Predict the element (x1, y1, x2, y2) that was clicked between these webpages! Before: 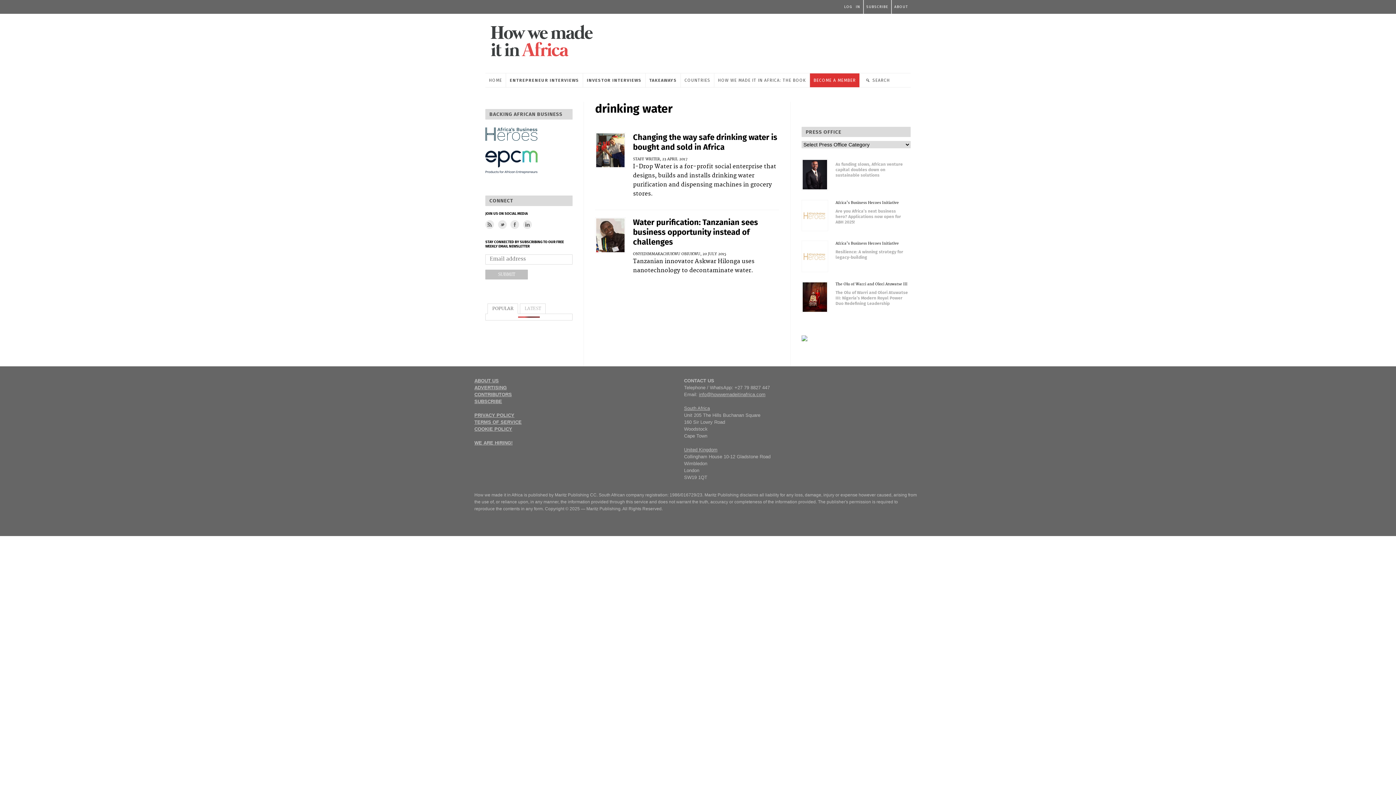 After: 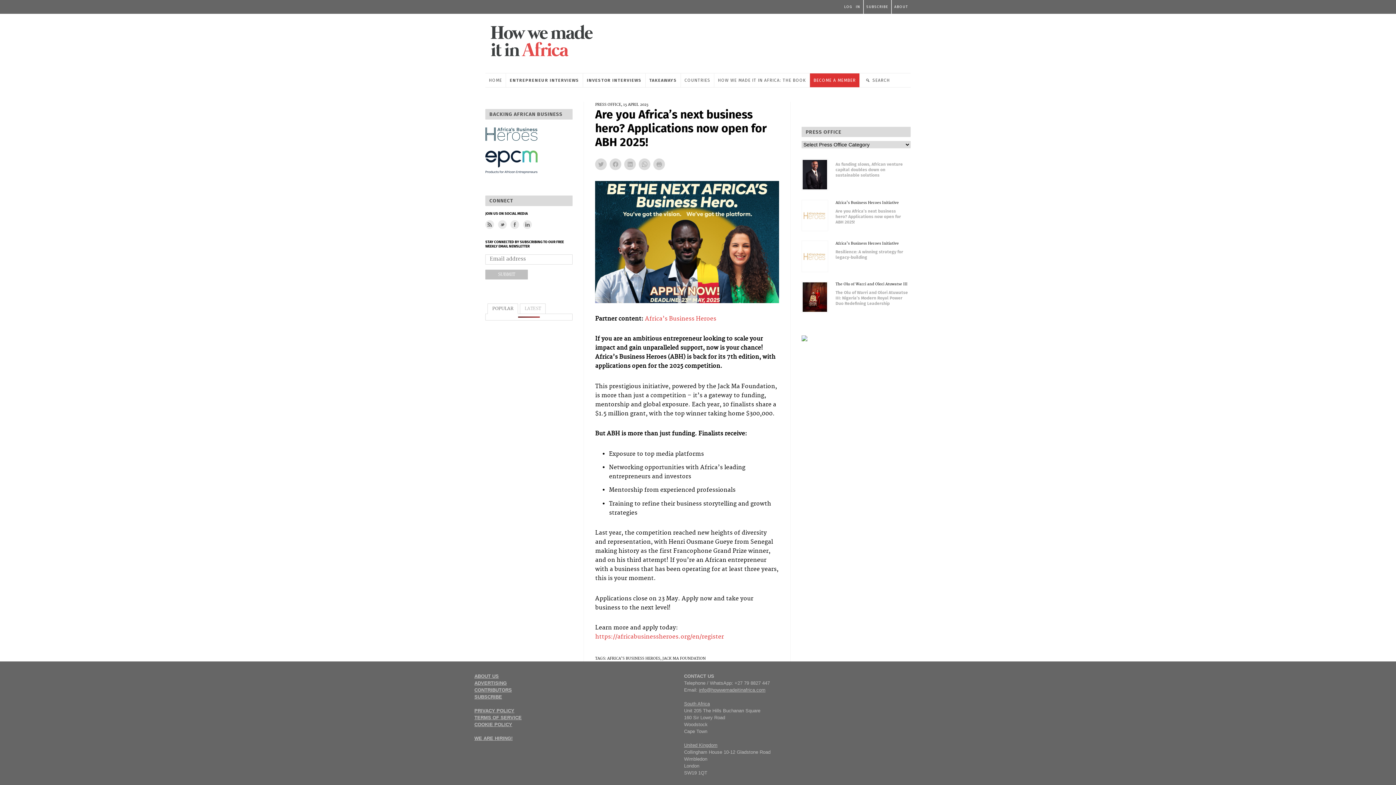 Action: label: Are you Africa’s next business hero? Applications now open for ABH 2025! bbox: (835, 208, 901, 224)